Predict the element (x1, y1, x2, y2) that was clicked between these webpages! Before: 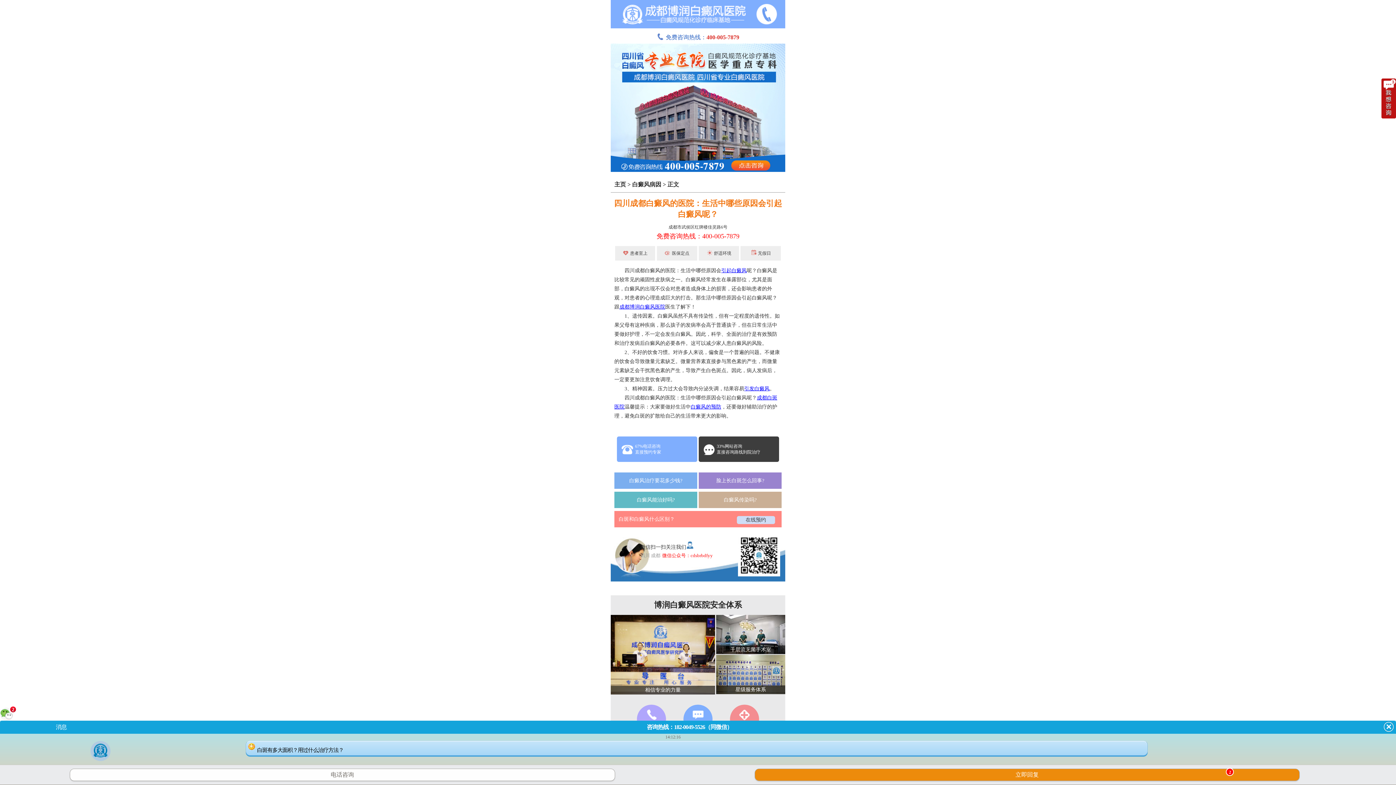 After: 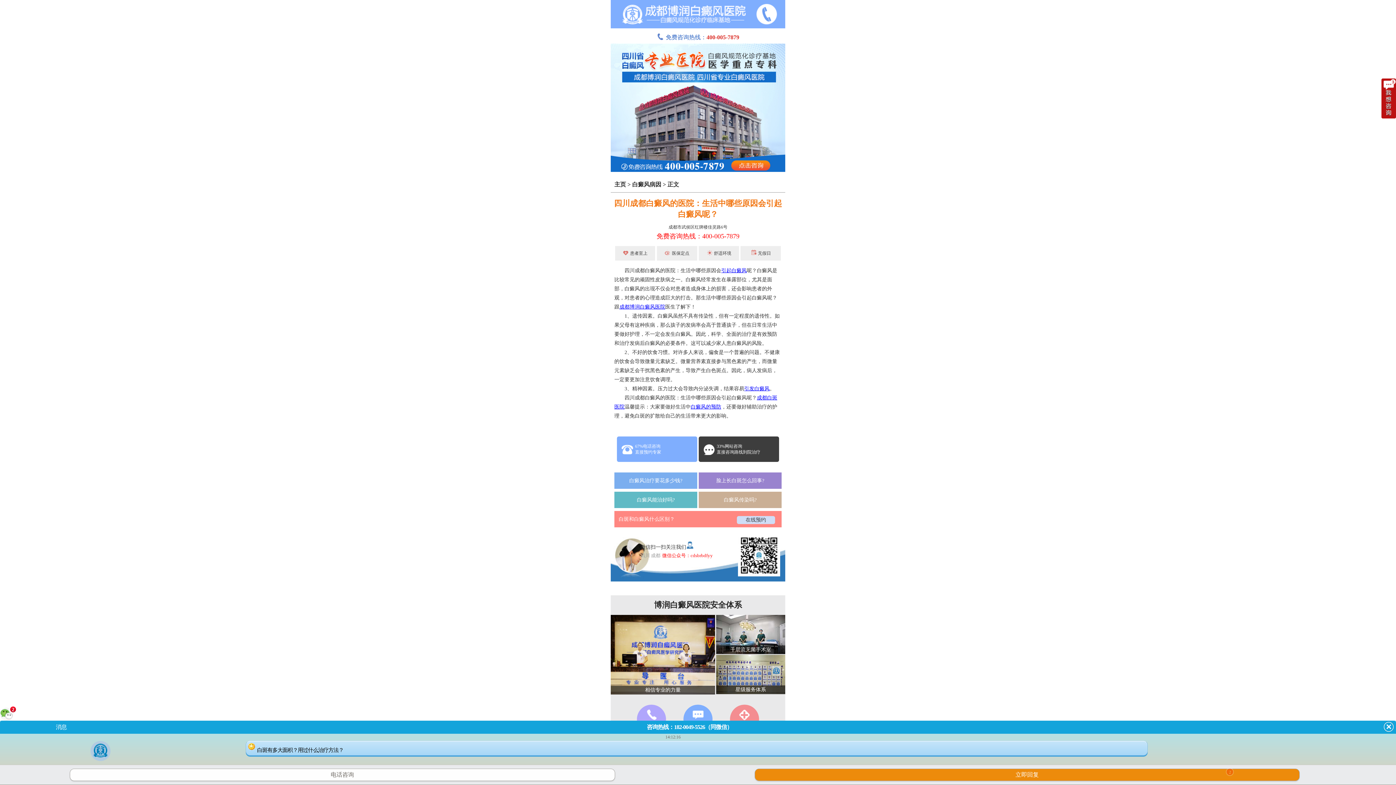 Action: label: 引起白癜风 bbox: (721, 267, 746, 273)